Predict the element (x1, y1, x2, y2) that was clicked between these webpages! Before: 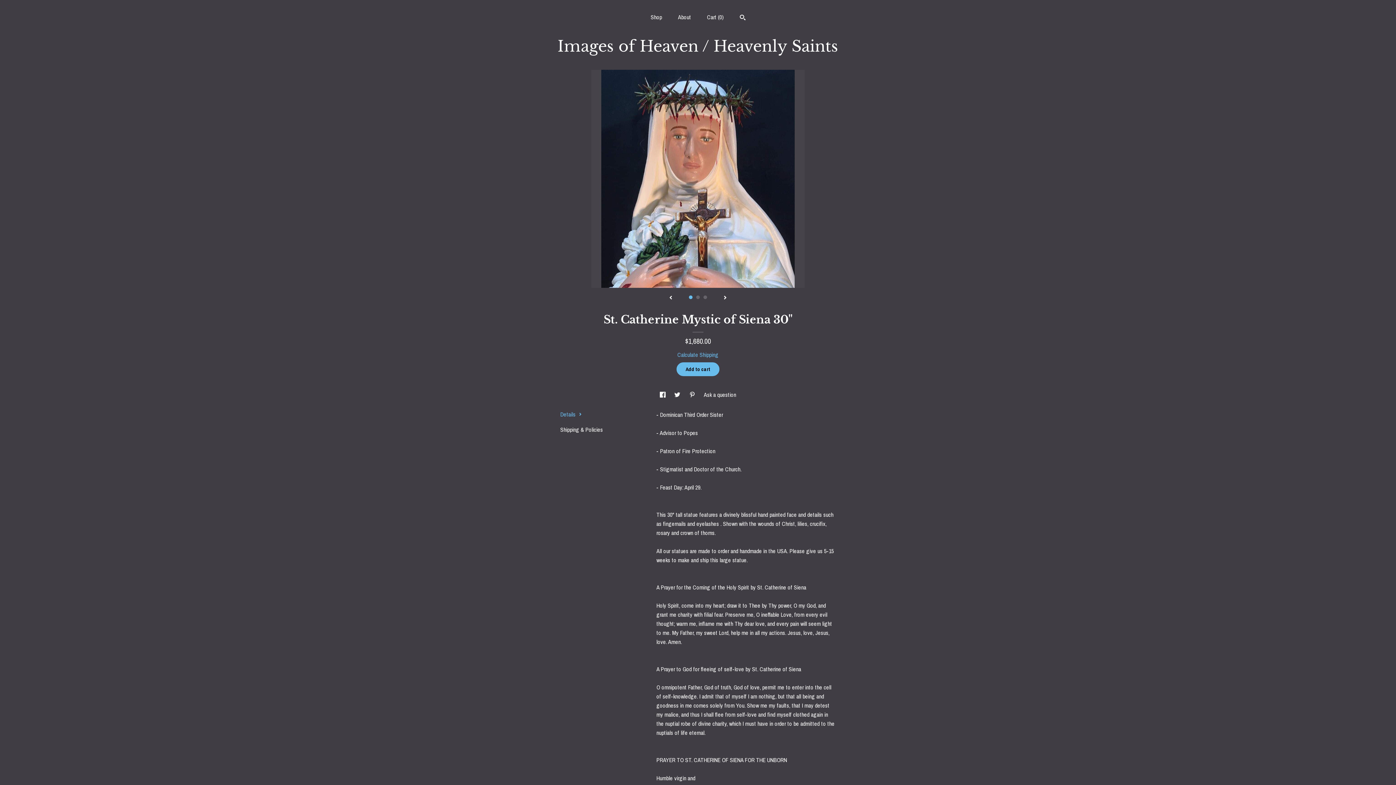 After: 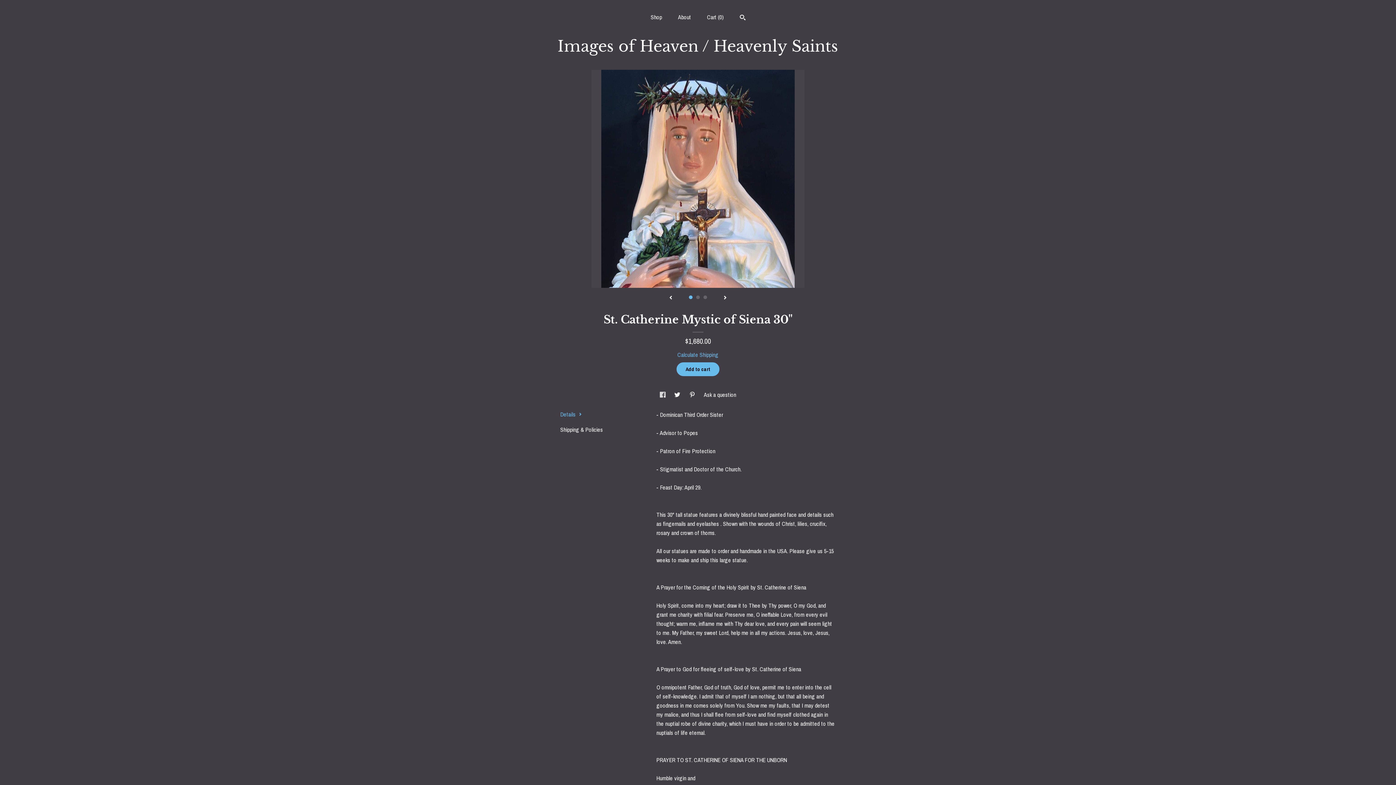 Action: bbox: (659, 390, 667, 398) label: social media share for  facebook